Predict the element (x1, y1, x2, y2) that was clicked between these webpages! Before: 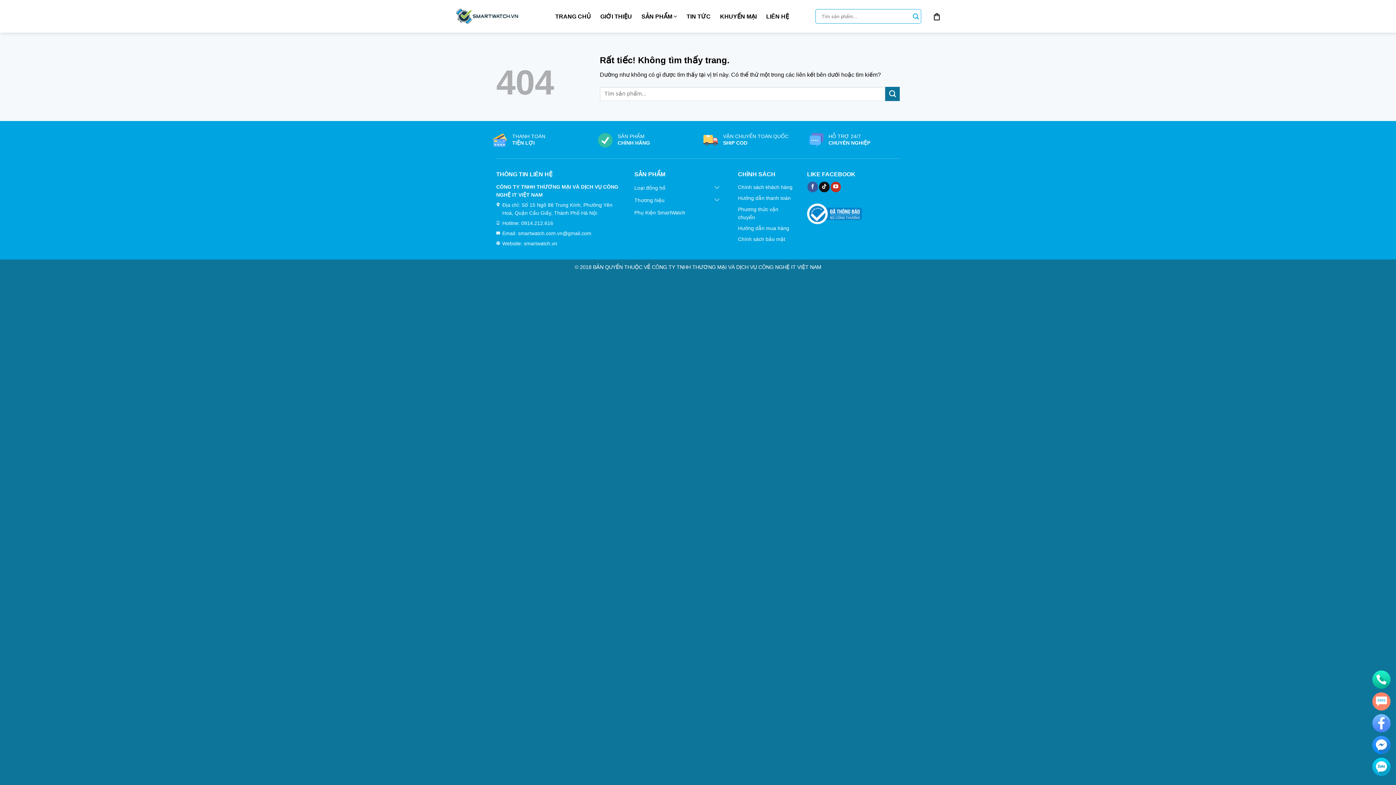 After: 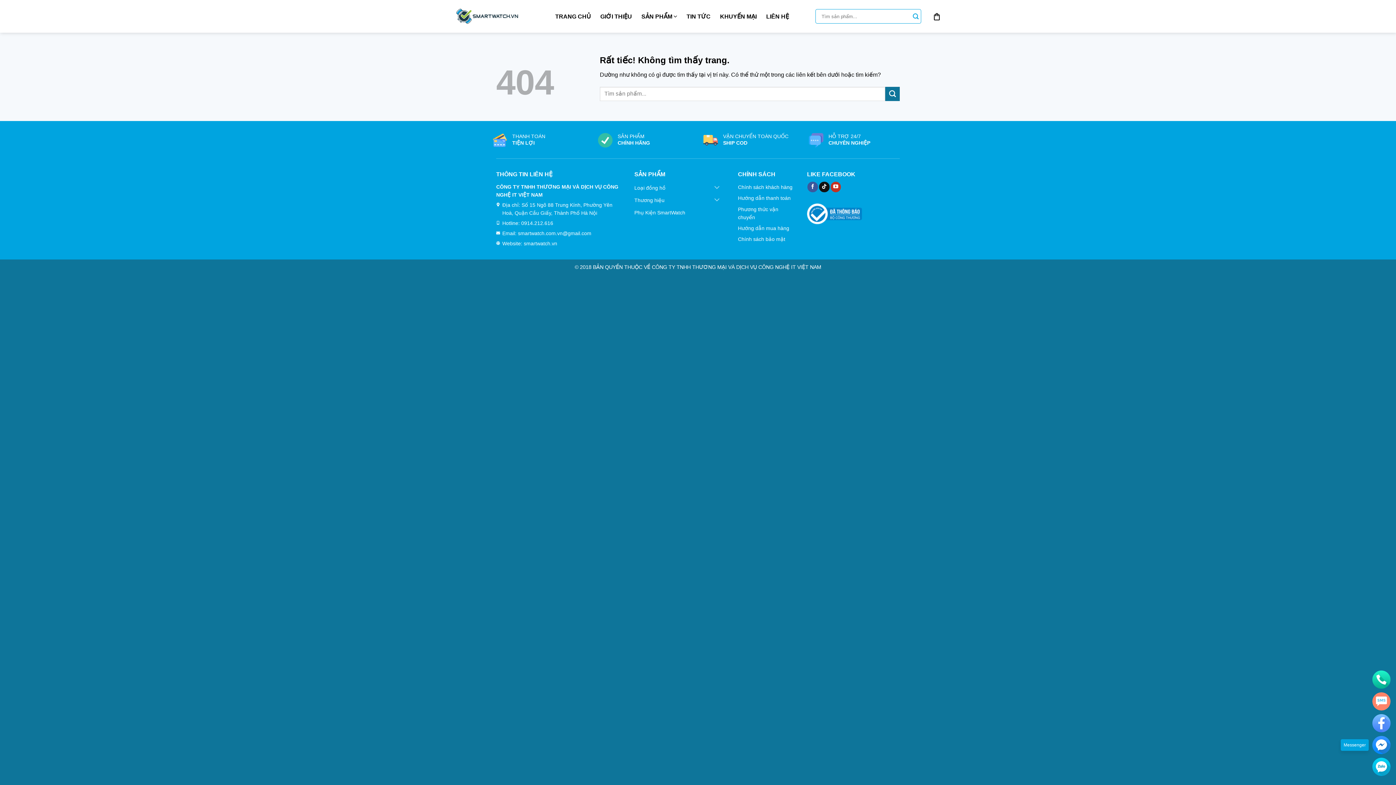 Action: bbox: (1372, 736, 1390, 754) label: Messenger